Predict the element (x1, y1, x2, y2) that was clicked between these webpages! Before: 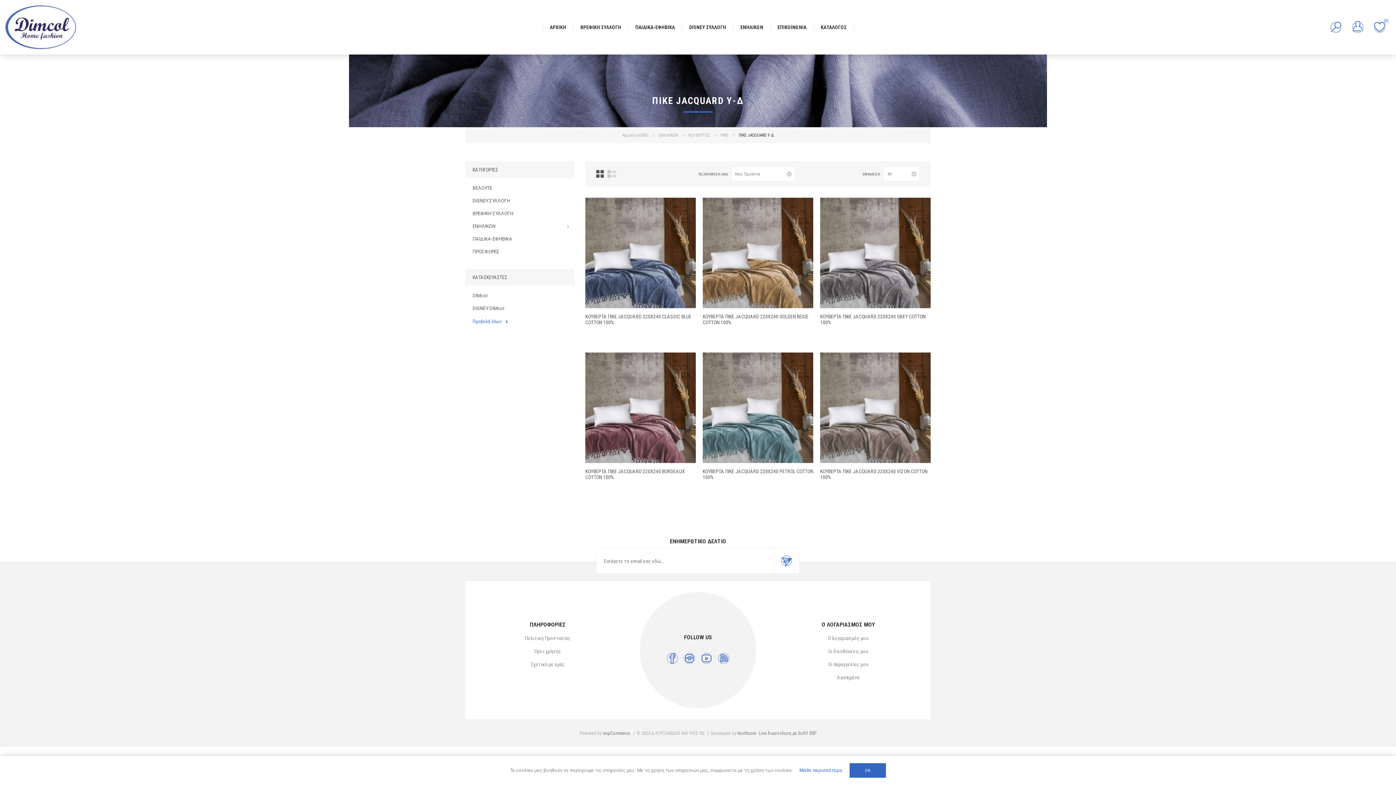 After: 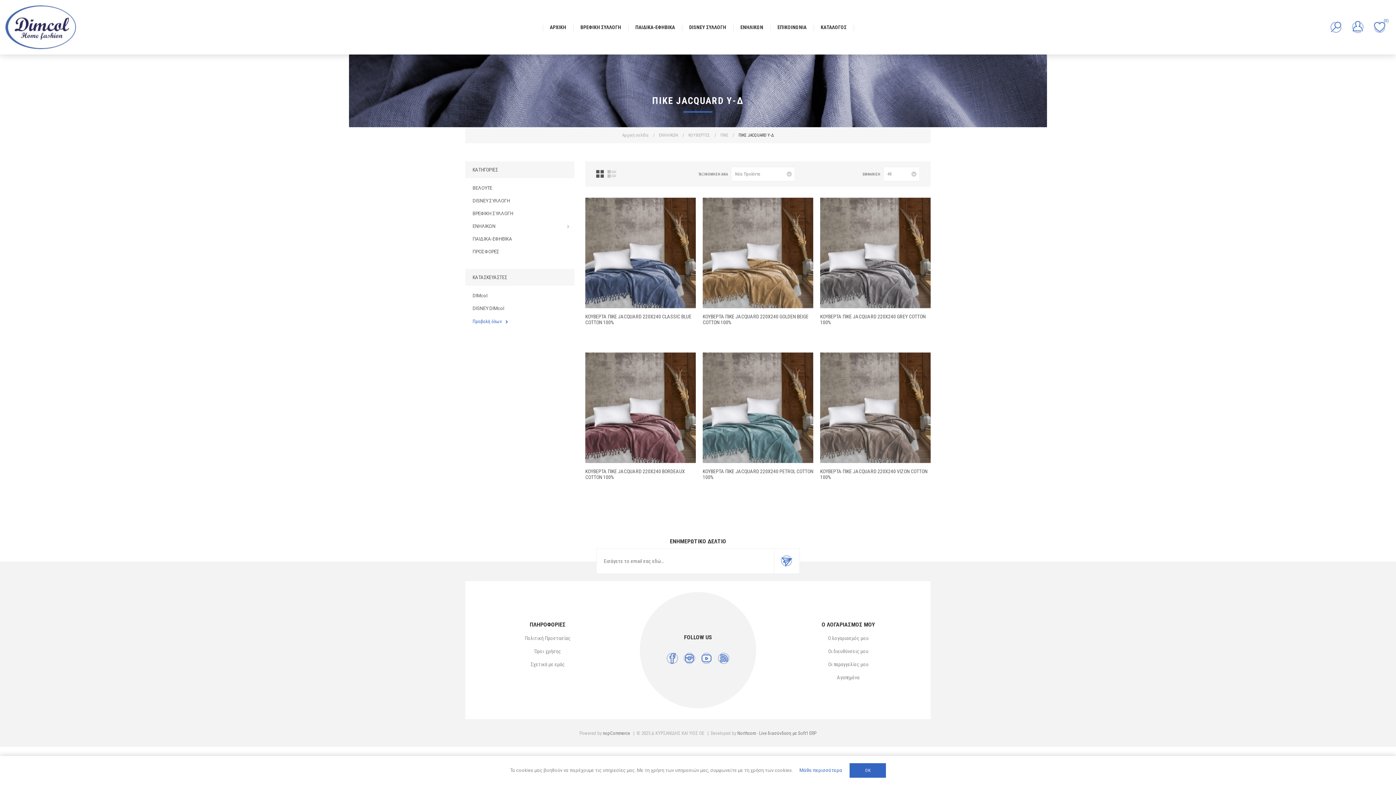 Action: label: Πλέγμα bbox: (596, 170, 604, 177)